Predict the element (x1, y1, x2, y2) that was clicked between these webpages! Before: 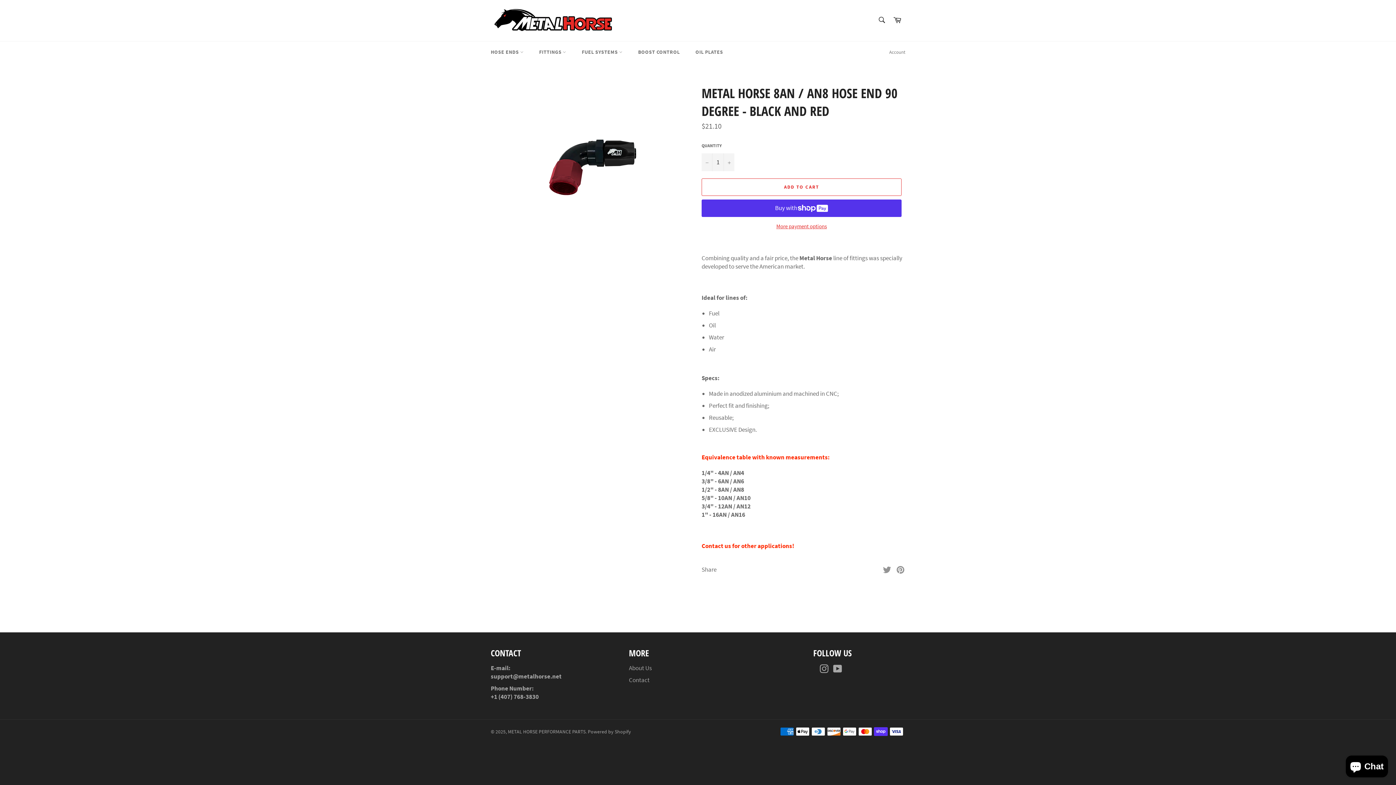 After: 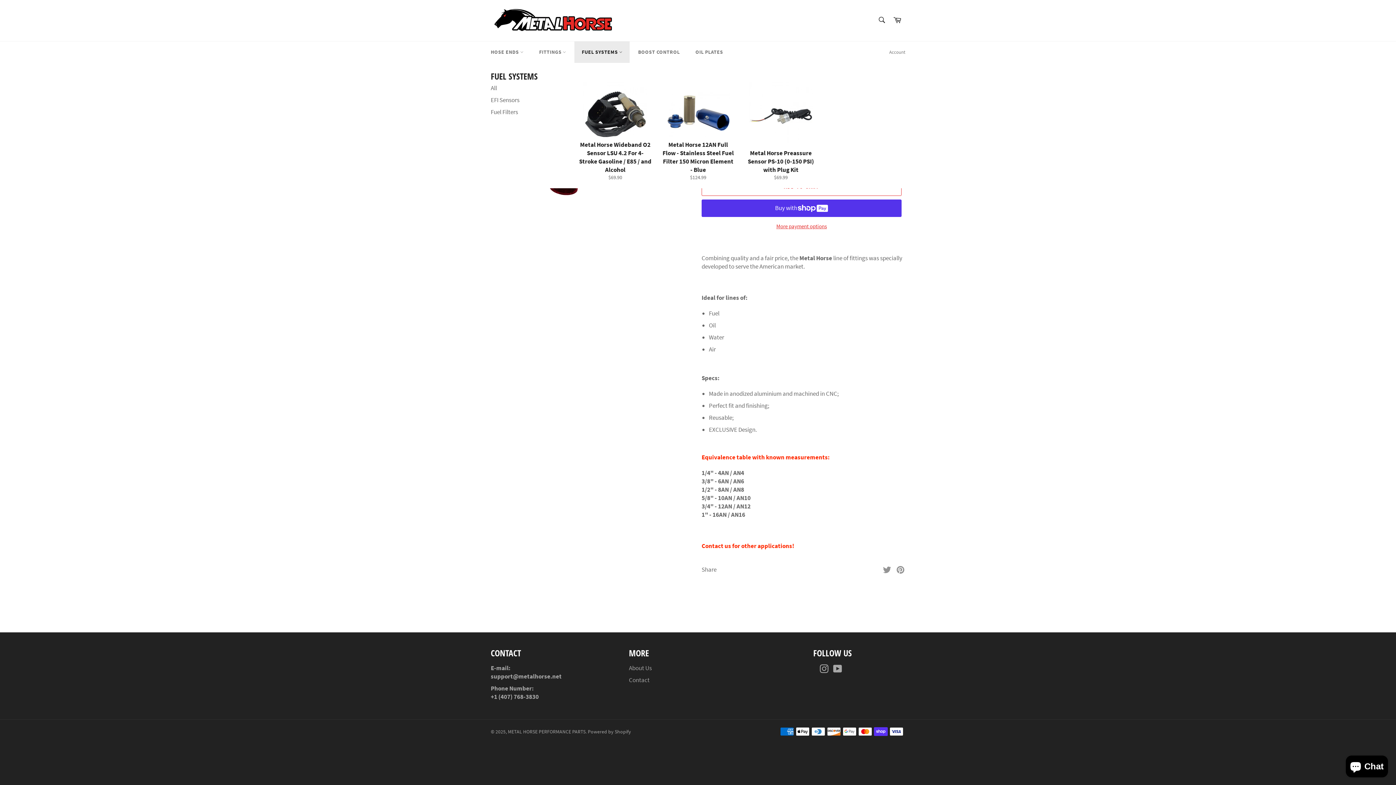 Action: bbox: (574, 41, 629, 62) label: FUEL SYSTEMS 